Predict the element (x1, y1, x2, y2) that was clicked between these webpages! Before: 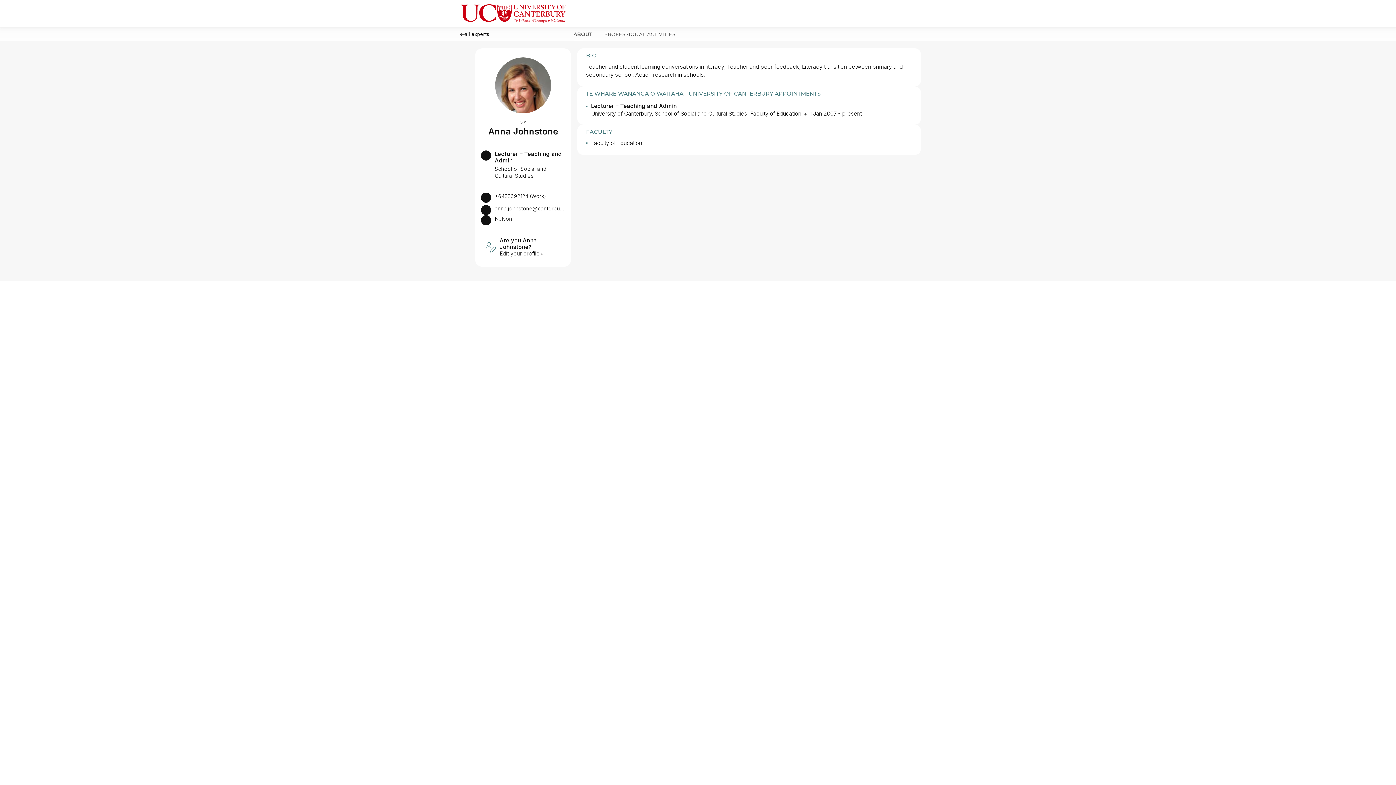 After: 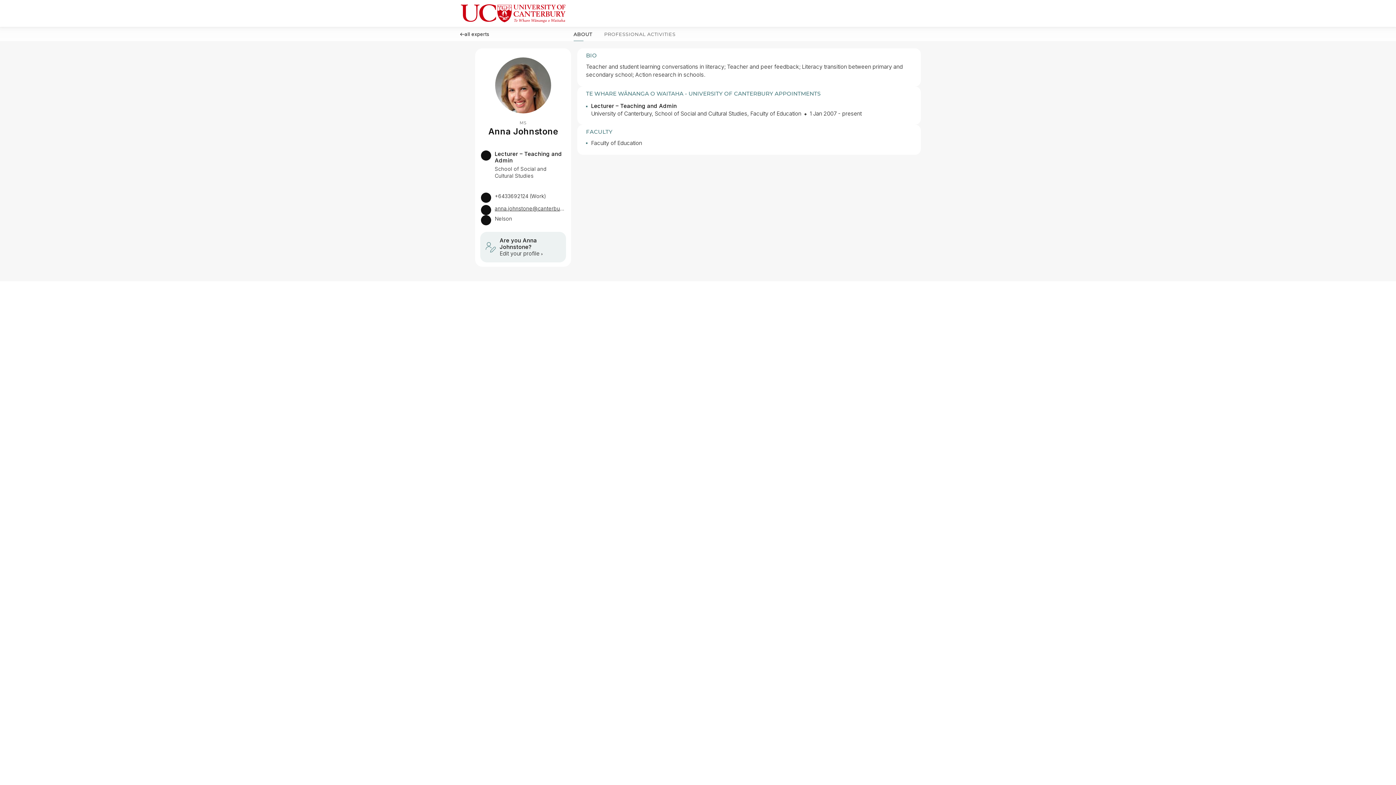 Action: bbox: (480, 232, 566, 262) label: Are you Anna Johnstone? Edit your profile